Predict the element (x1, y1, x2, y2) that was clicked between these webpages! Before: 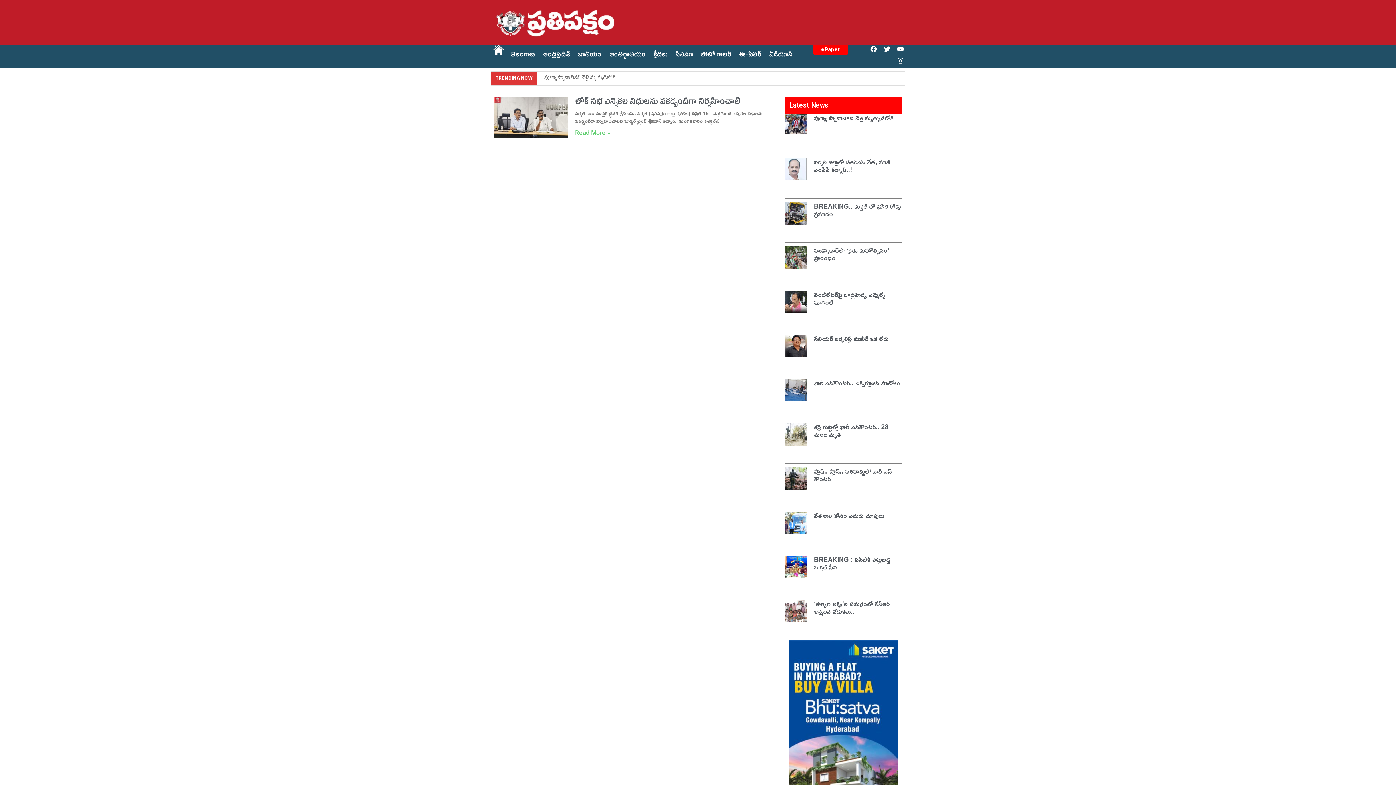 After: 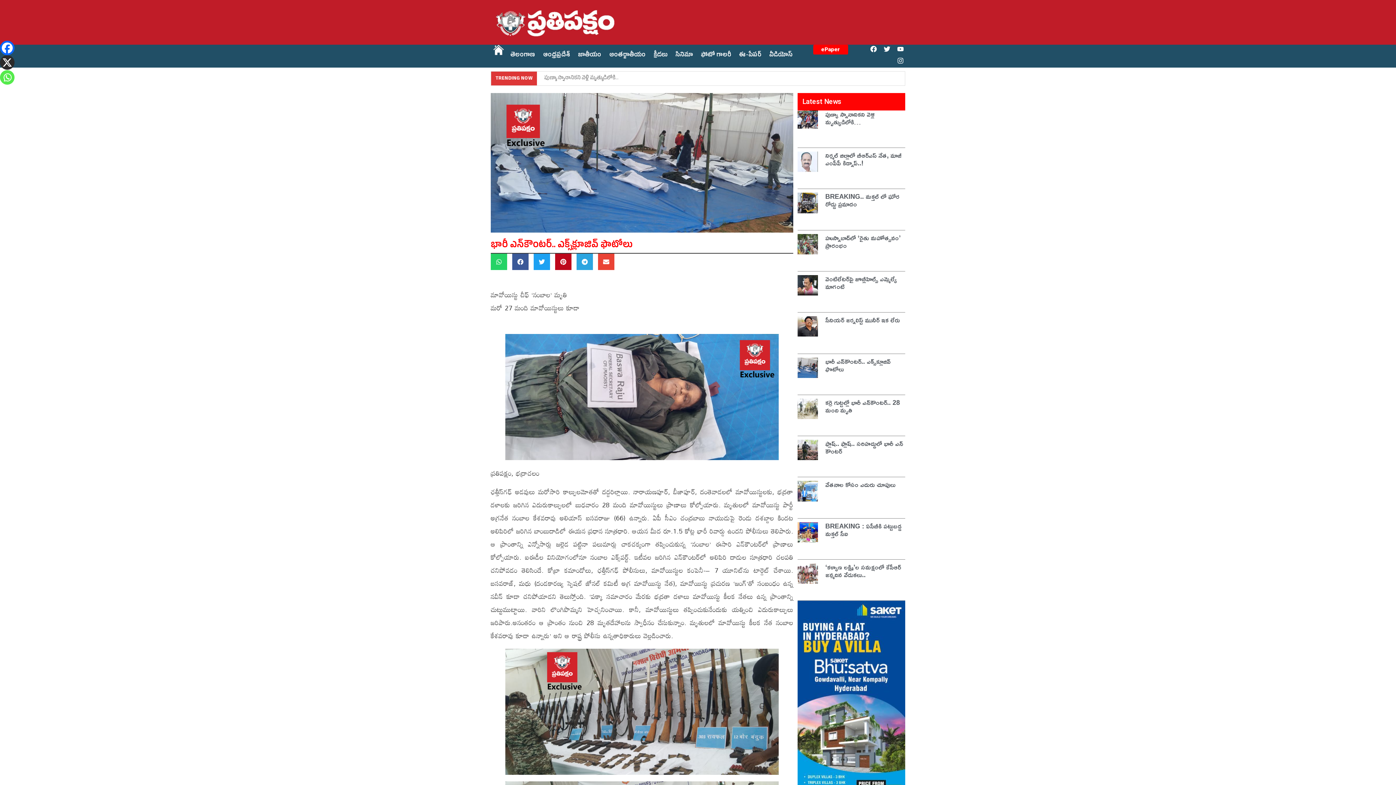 Action: label: భారీ ఎన్‌కౌంటర్.. ఎక్స్​క్లూజివ్​ ఫొటోలు bbox: (814, 376, 900, 389)